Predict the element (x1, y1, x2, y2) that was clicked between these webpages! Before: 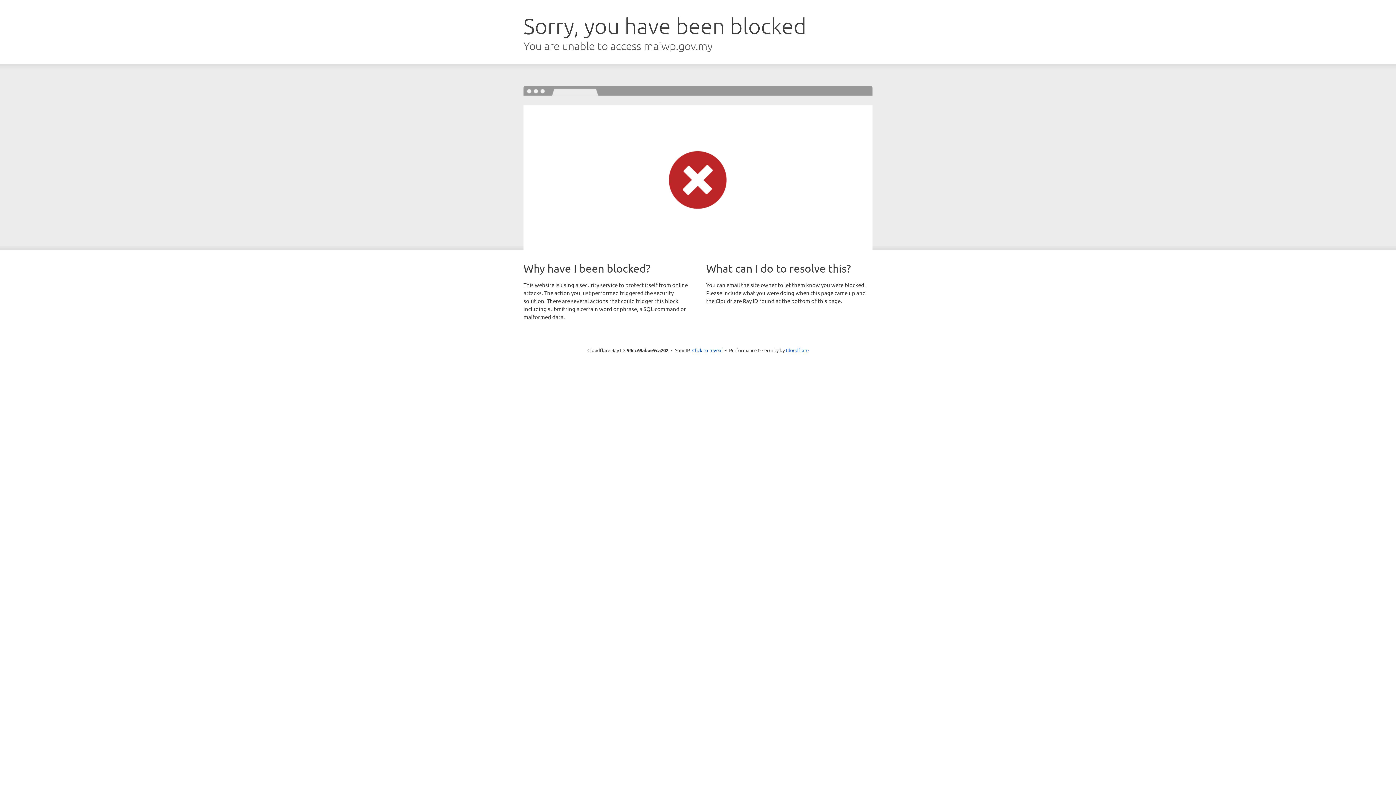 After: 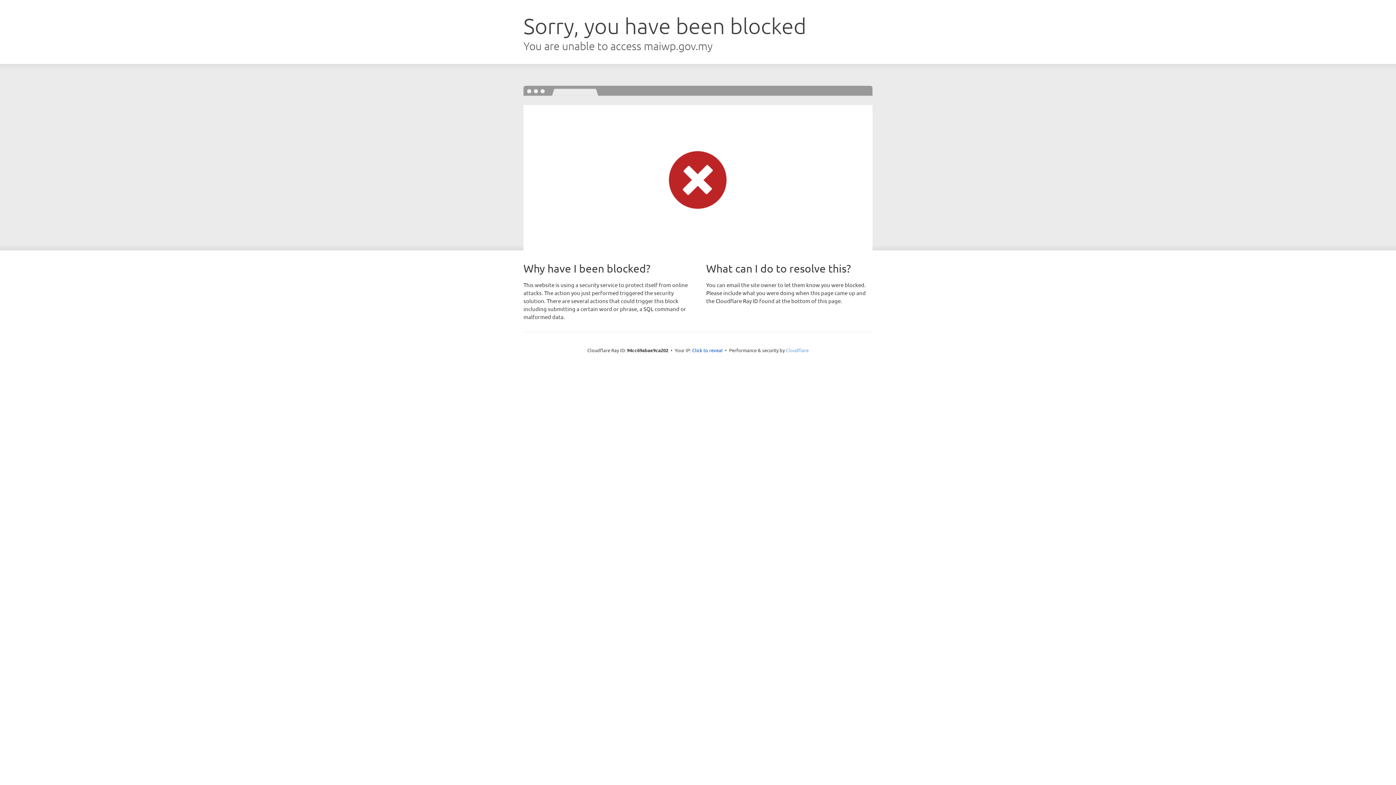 Action: label: Cloudflare bbox: (786, 347, 808, 353)